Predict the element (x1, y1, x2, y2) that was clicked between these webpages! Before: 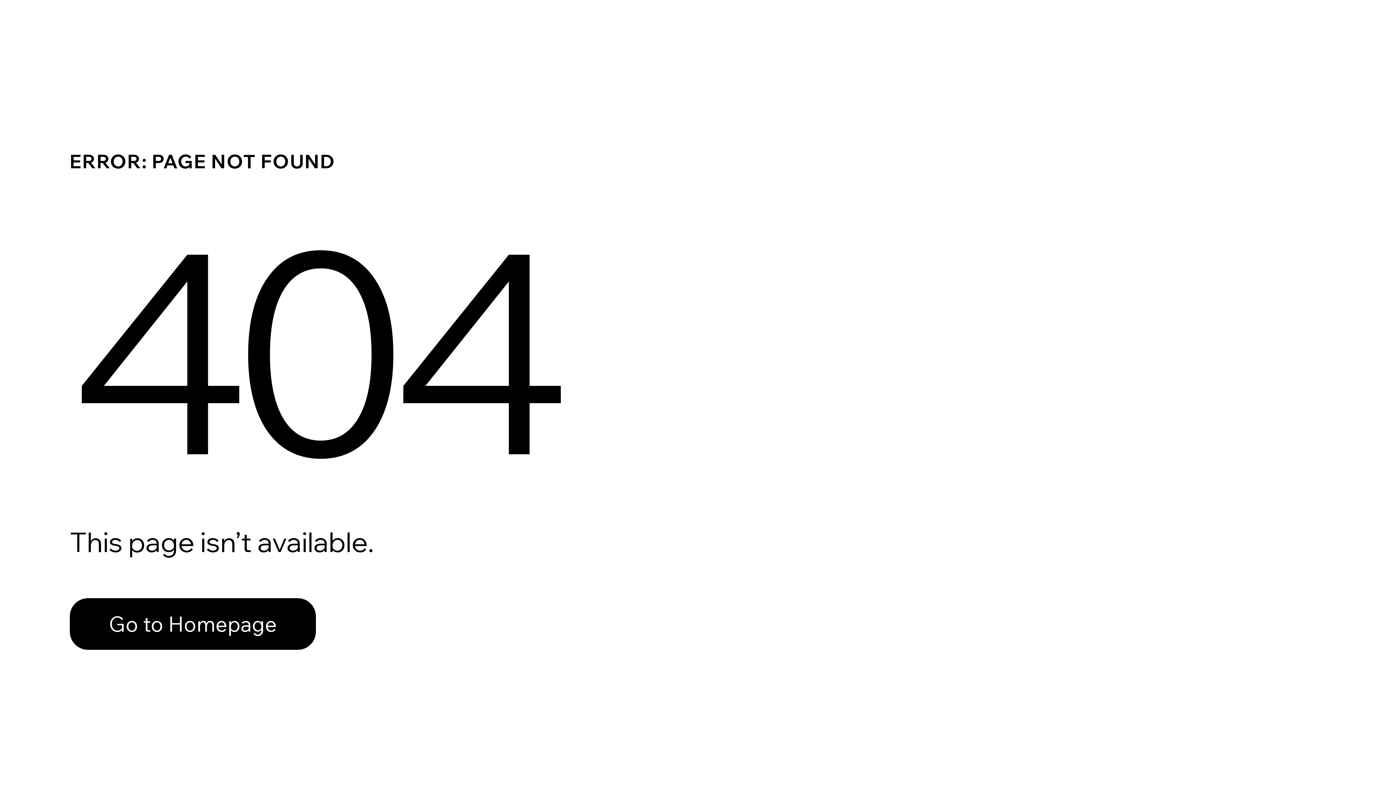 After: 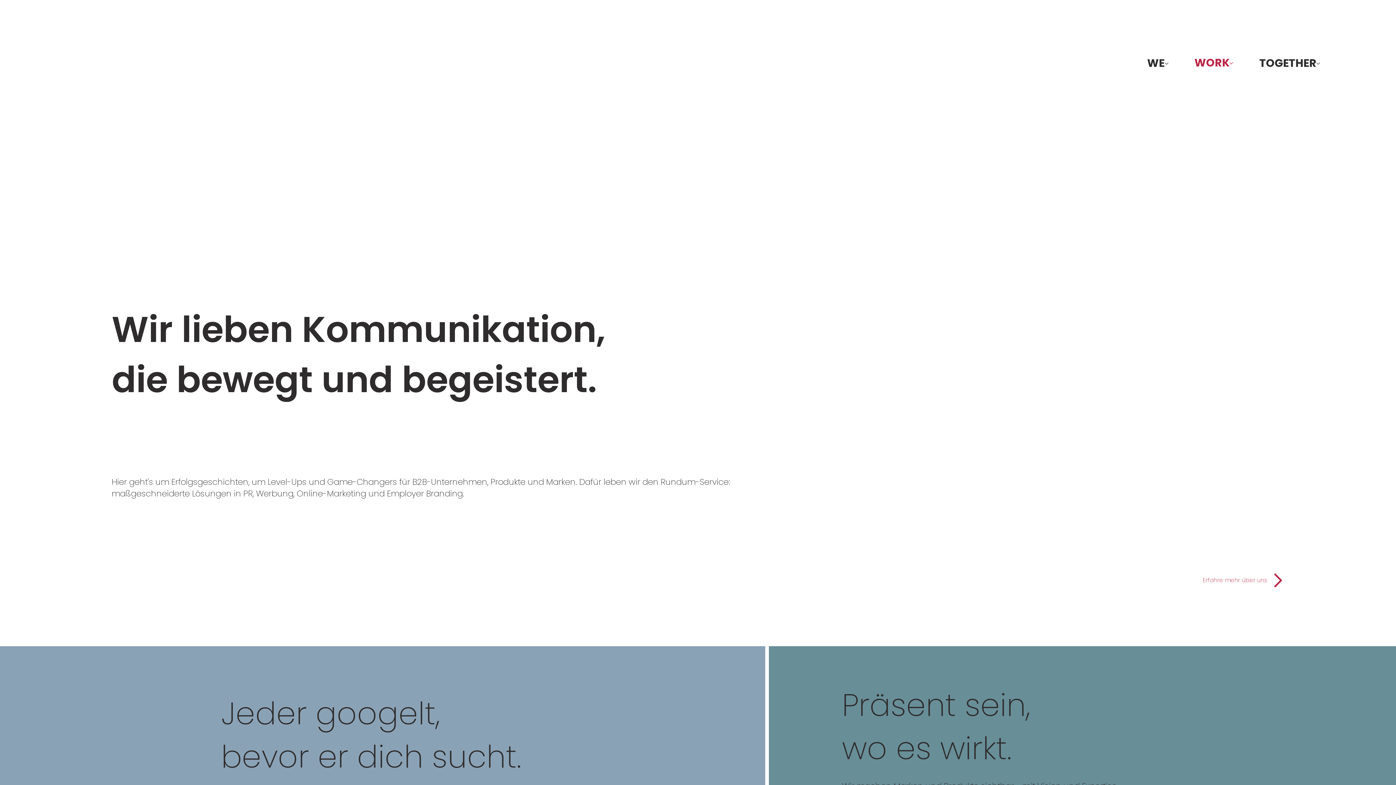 Action: label: Go to Homepage bbox: (69, 582, 768, 659)